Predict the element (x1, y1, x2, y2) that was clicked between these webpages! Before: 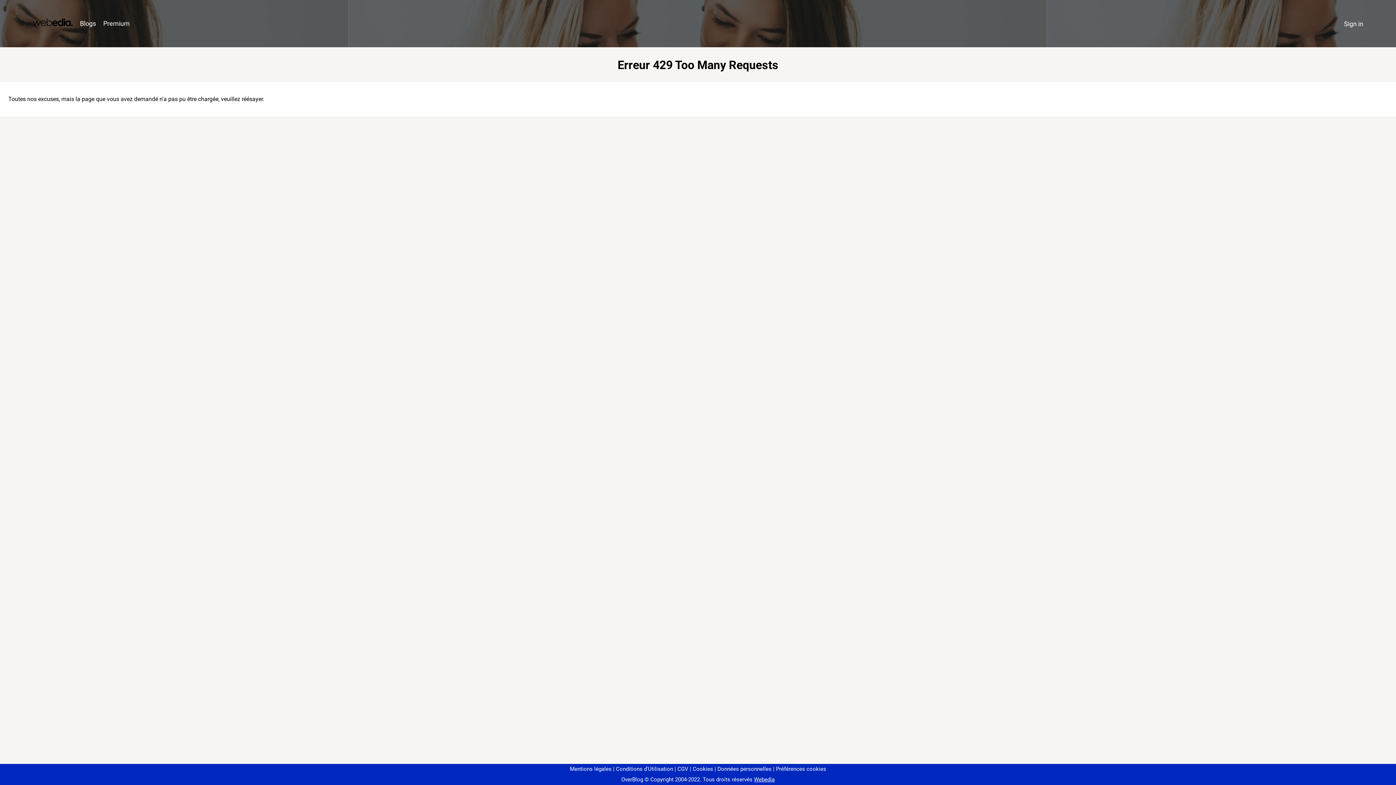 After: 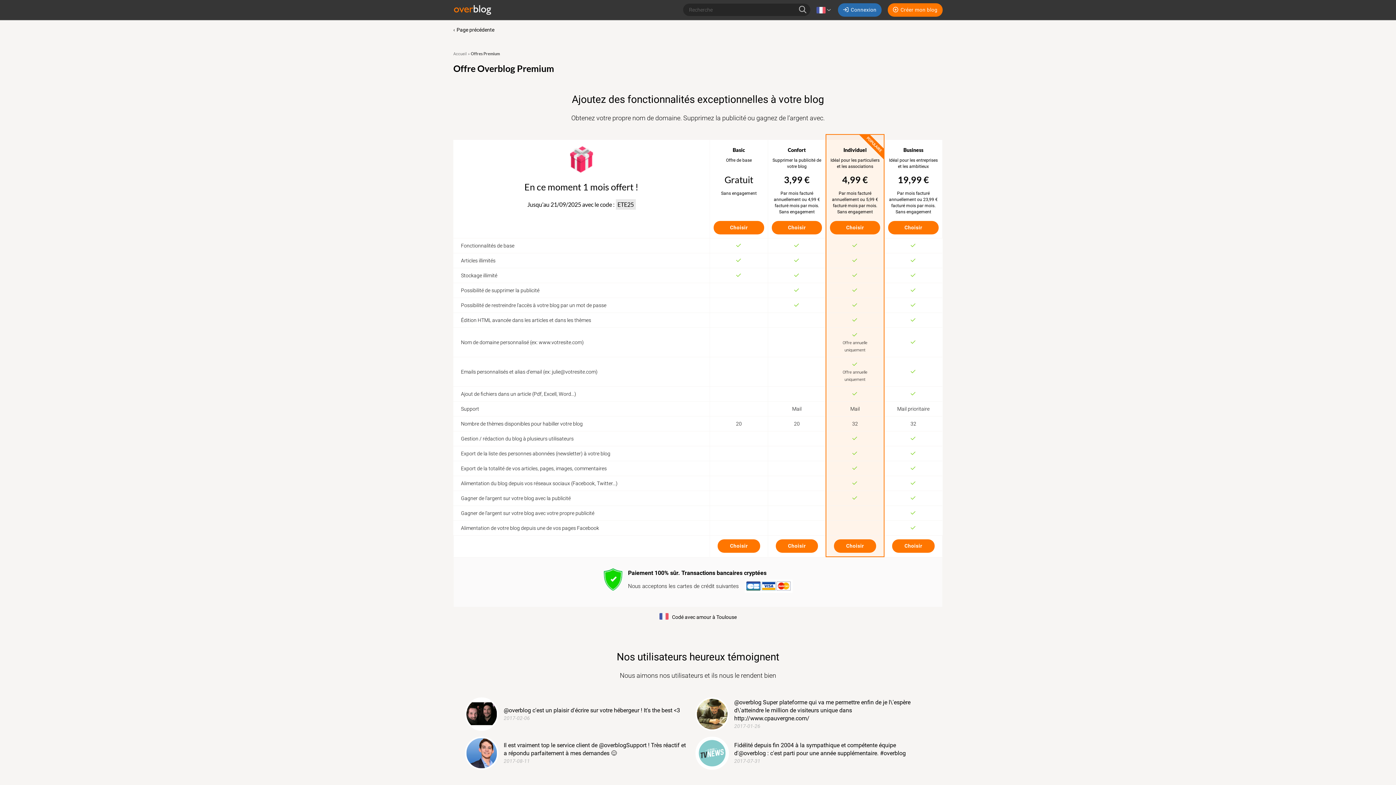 Action: label: Premium bbox: (99, 16, 133, 31)